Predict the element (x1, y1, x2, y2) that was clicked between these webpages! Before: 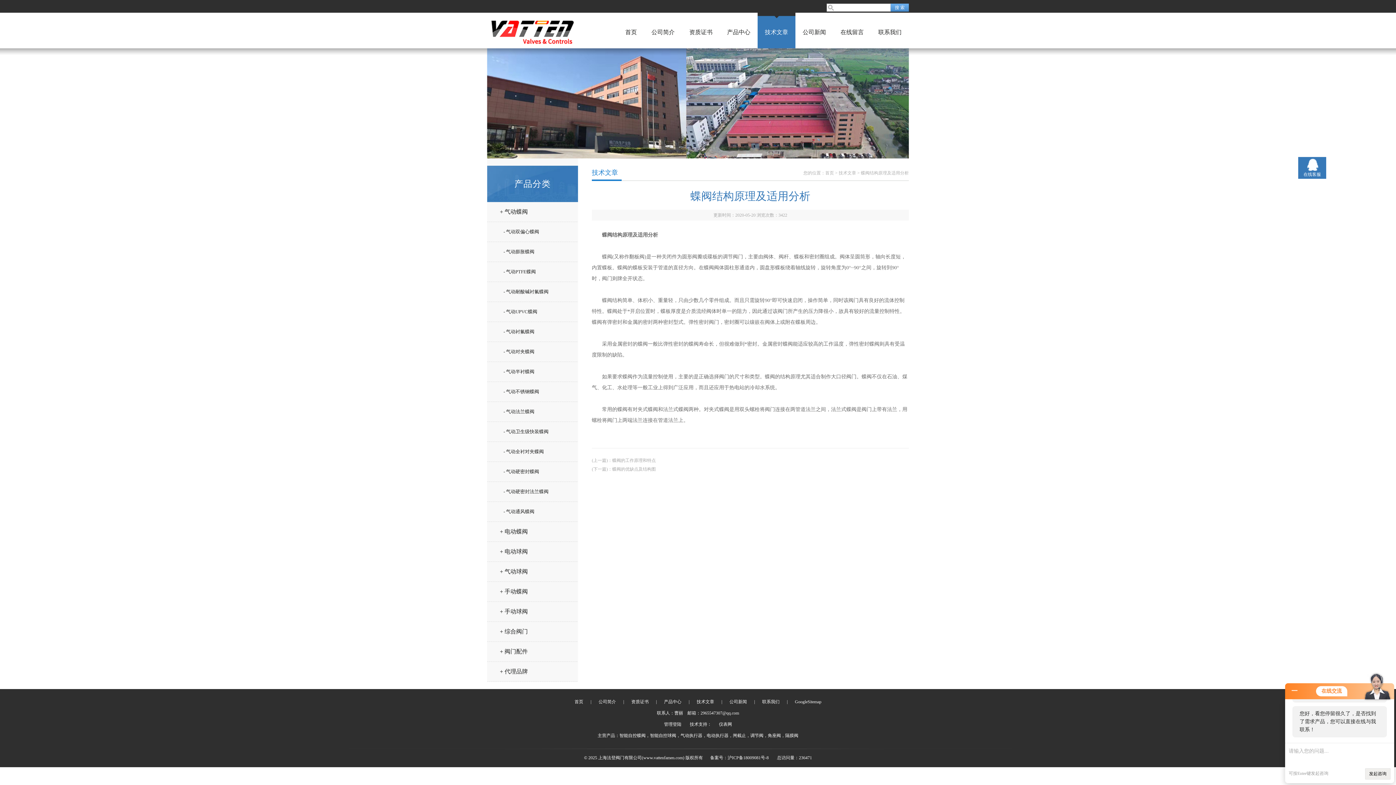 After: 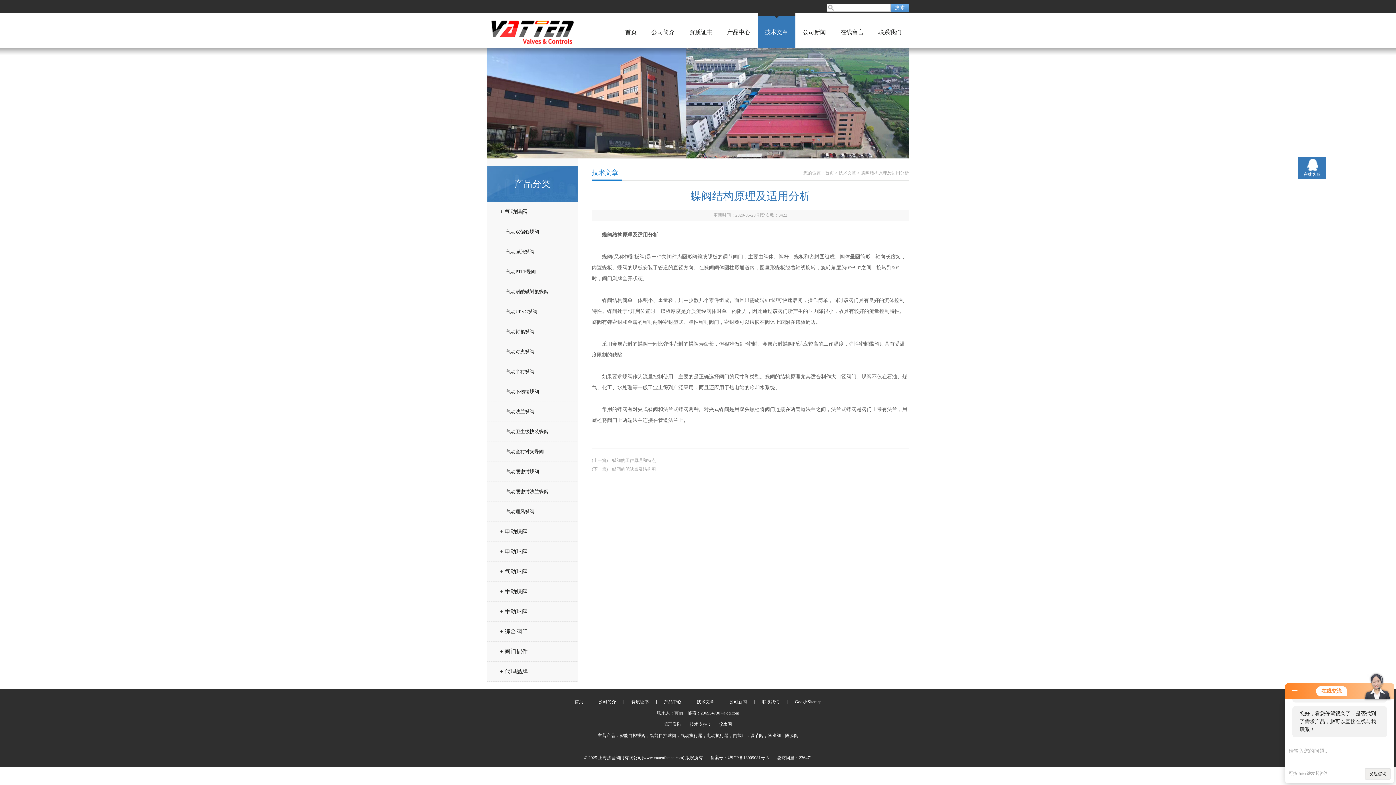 Action: label: 备案号：沪ICP备18009081号-8 bbox: (710, 755, 768, 760)